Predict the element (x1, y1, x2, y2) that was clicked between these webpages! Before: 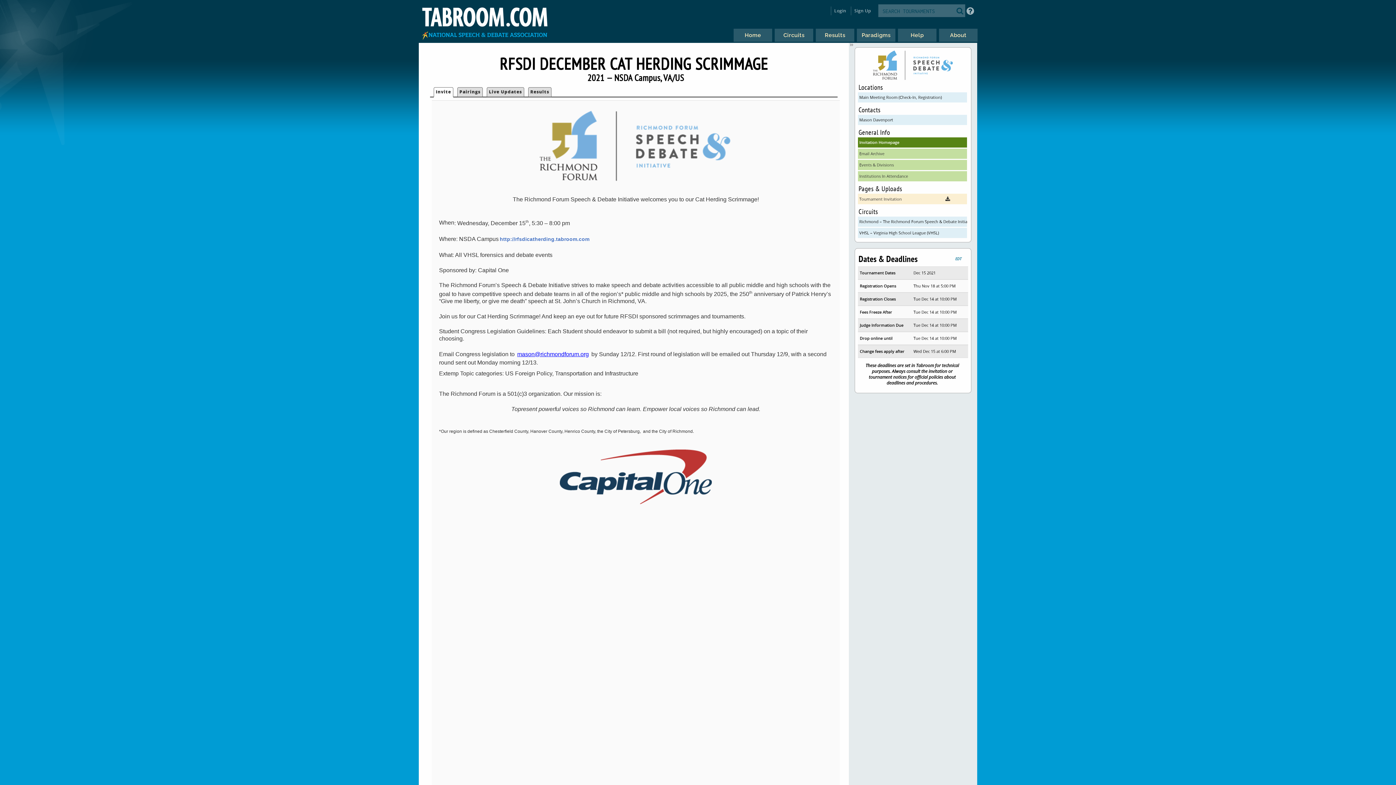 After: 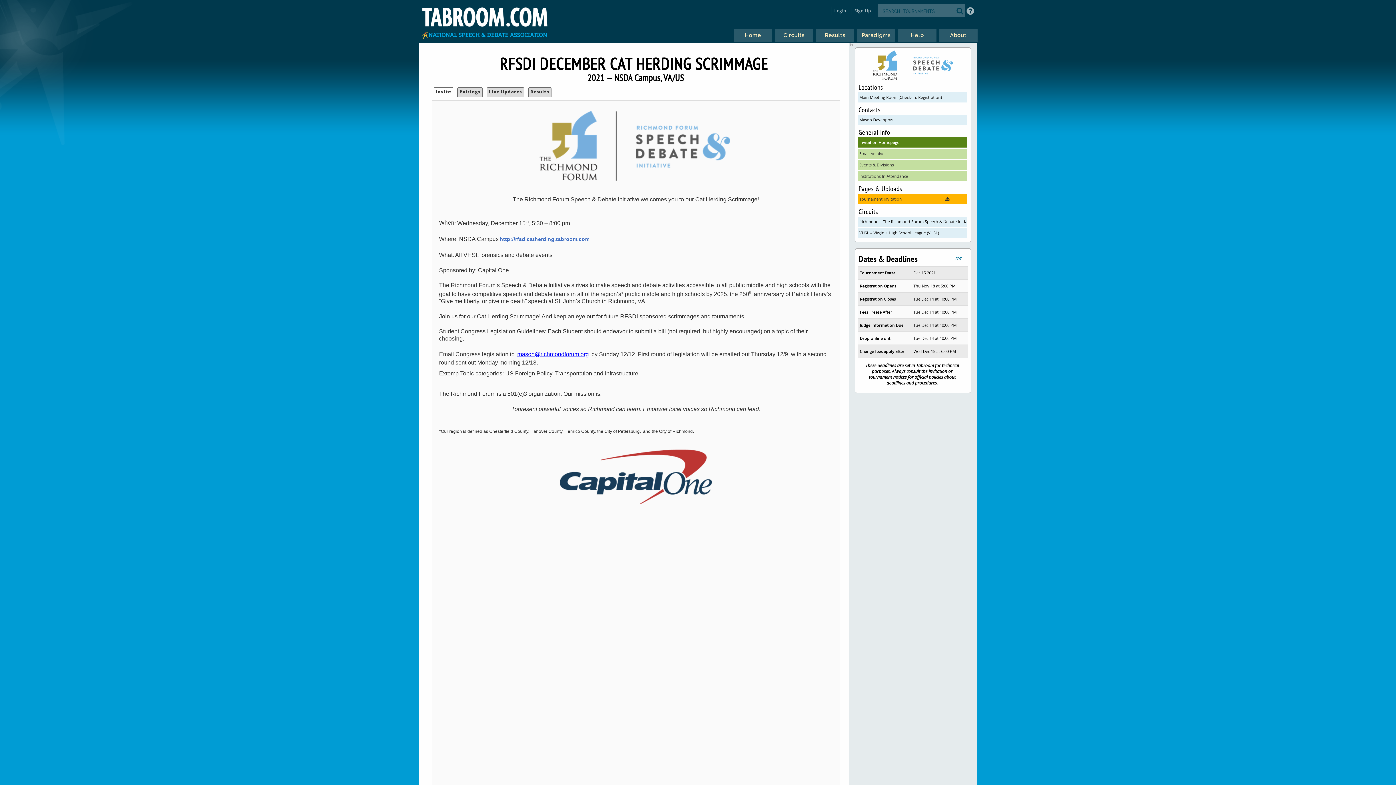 Action: label: Tournament Invitation  bbox: (858, 193, 967, 204)